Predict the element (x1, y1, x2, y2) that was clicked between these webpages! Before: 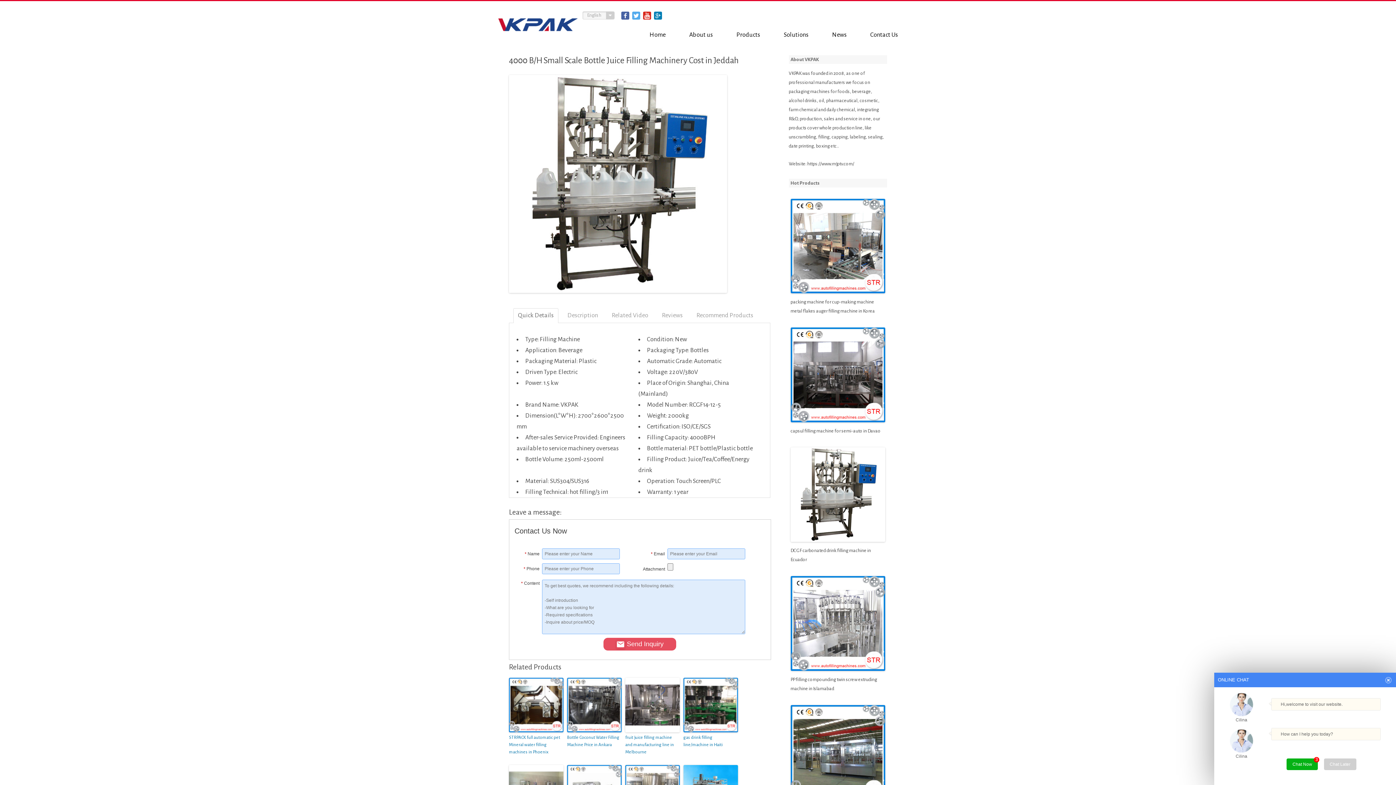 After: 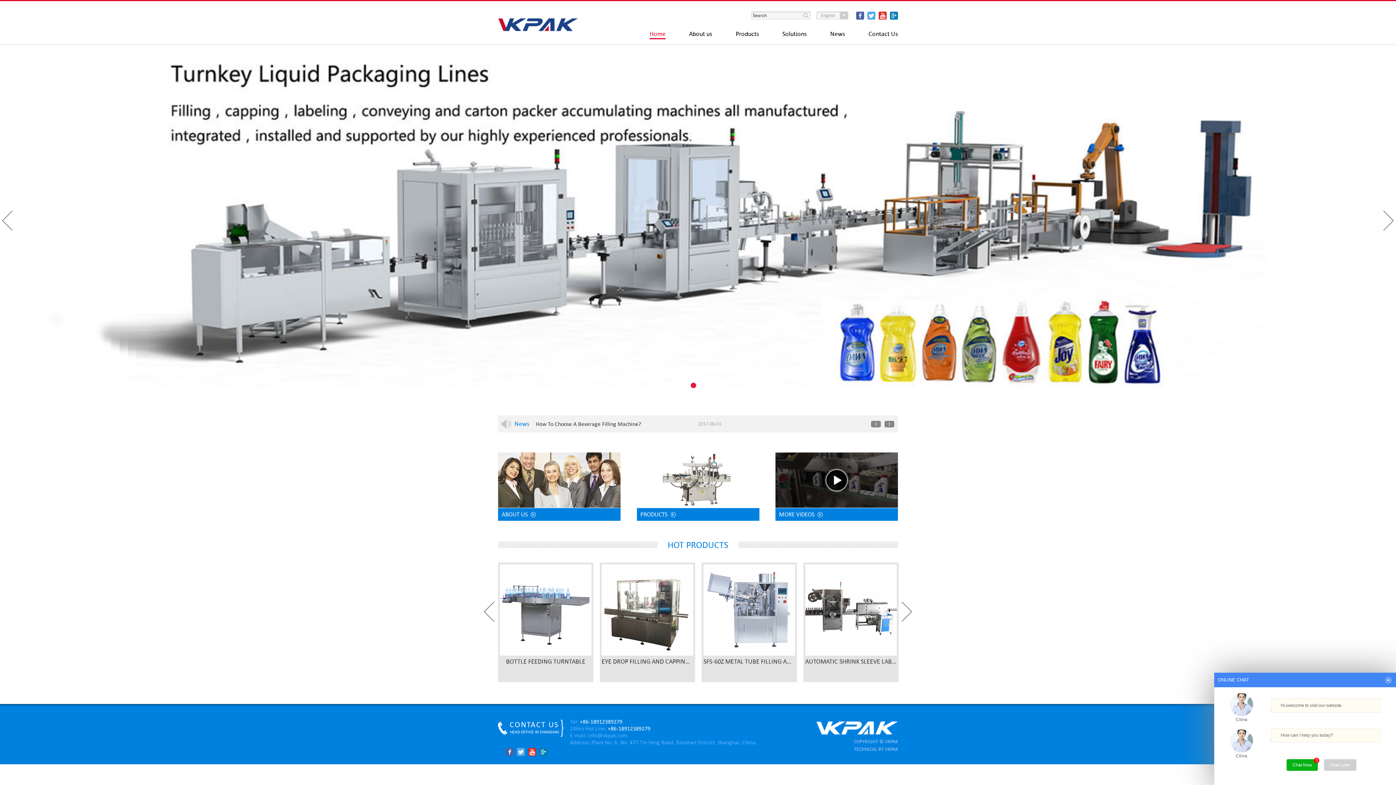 Action: bbox: (649, 30, 665, 40) label: Home